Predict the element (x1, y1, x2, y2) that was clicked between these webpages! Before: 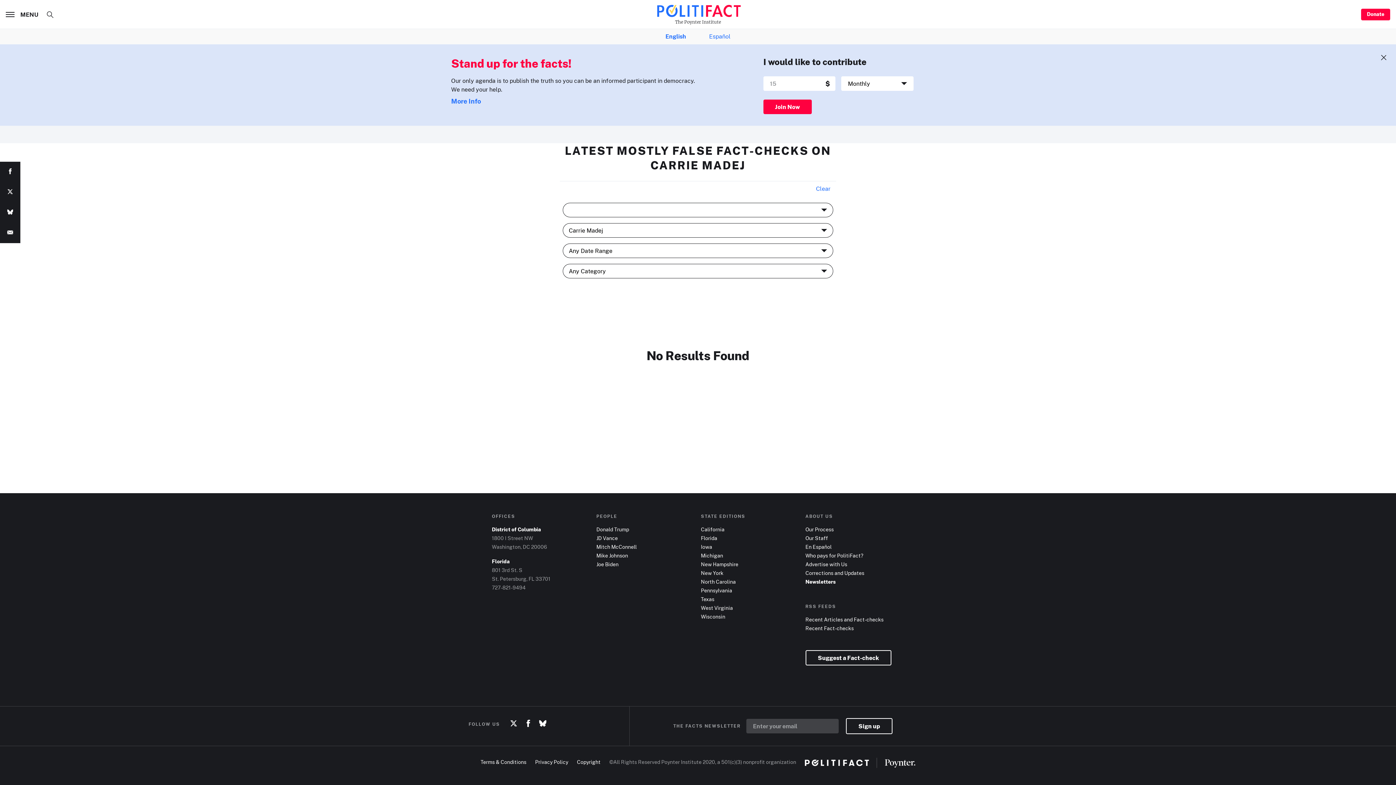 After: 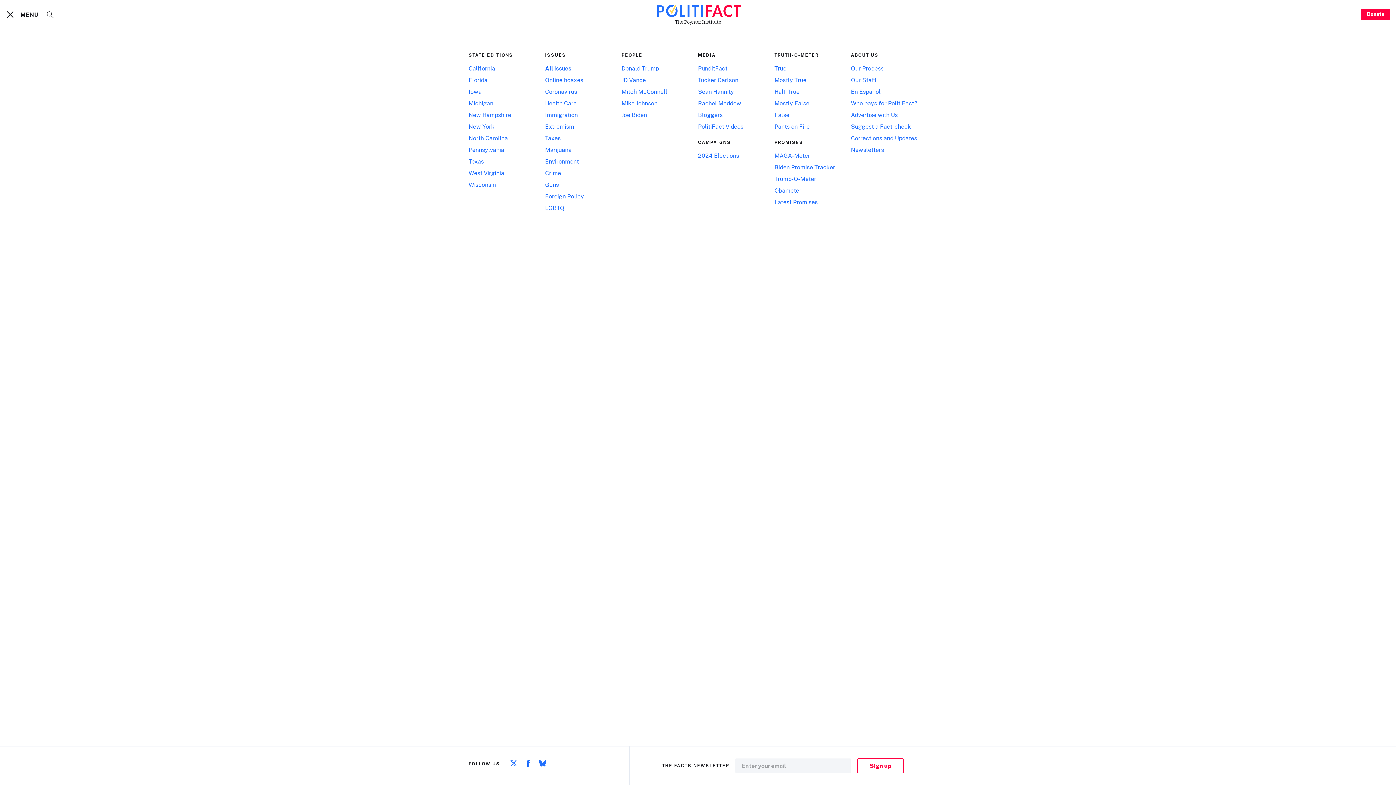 Action: bbox: (5, 10, 40, 18) label:  MENU